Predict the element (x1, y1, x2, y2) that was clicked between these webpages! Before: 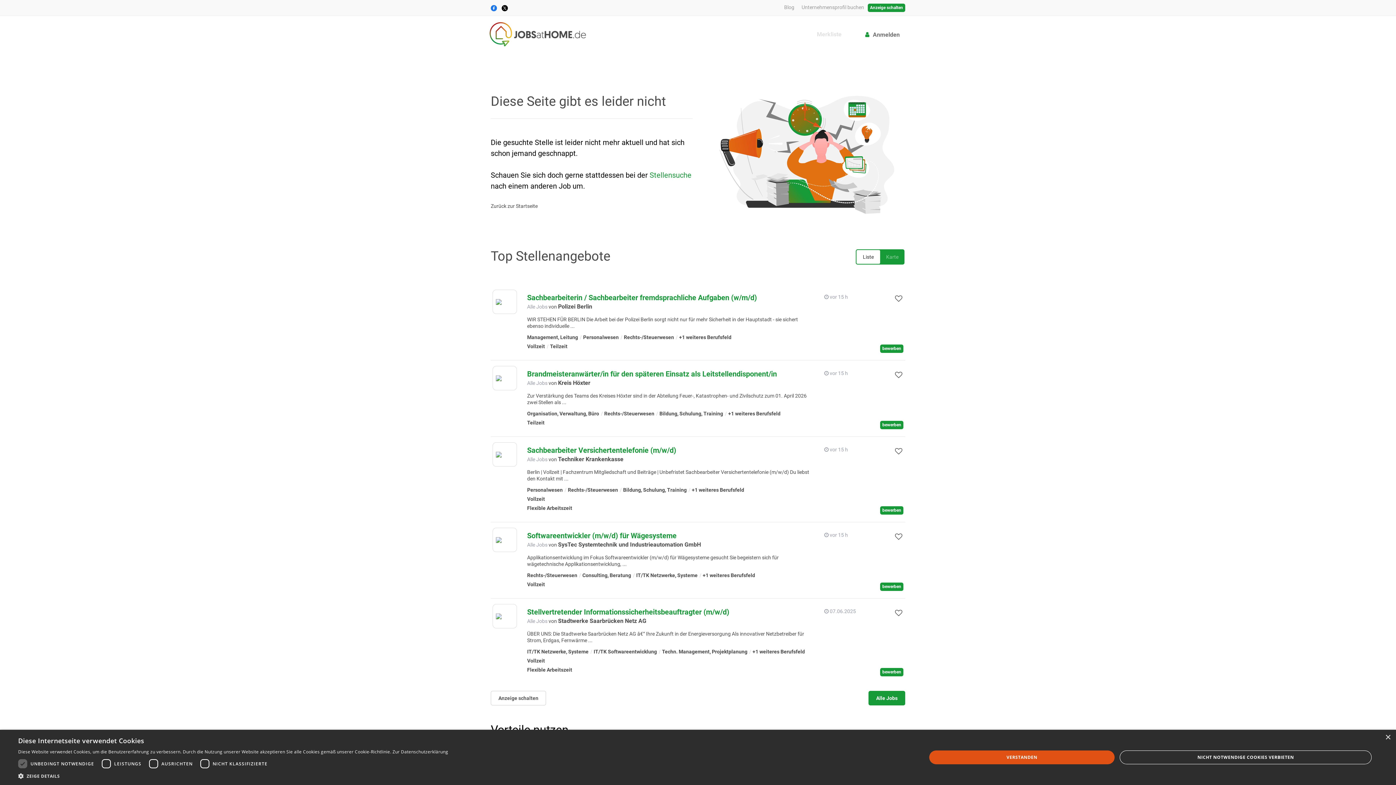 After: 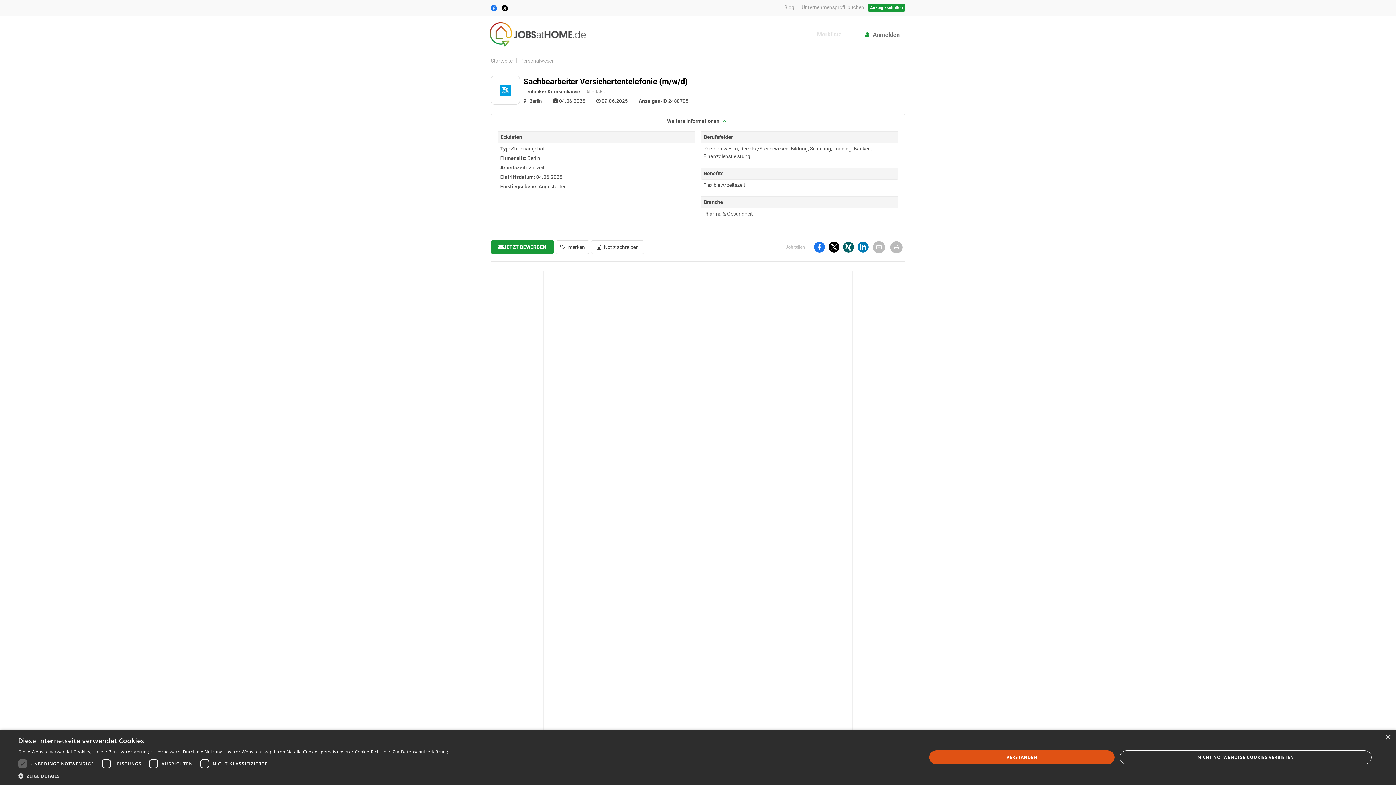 Action: label: bewerben bbox: (880, 506, 903, 514)